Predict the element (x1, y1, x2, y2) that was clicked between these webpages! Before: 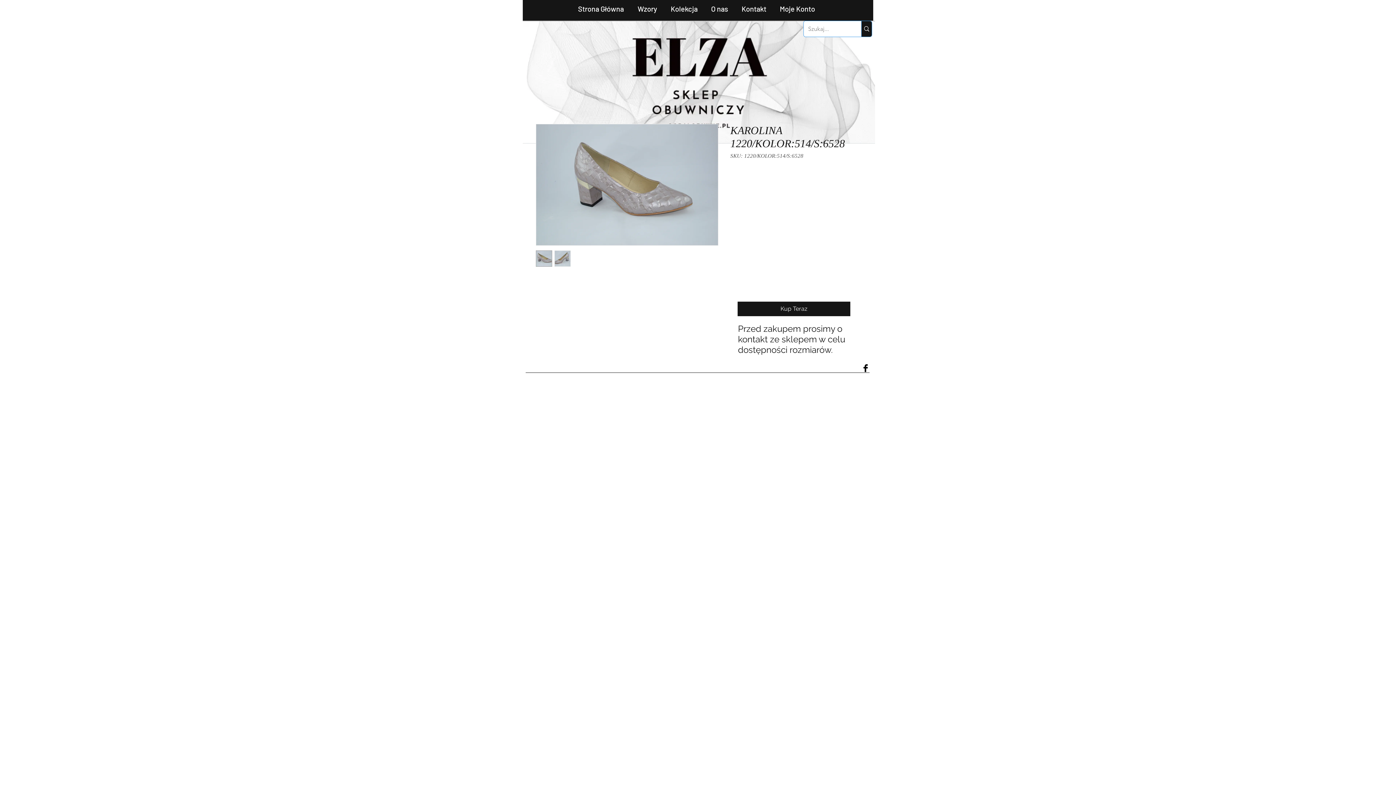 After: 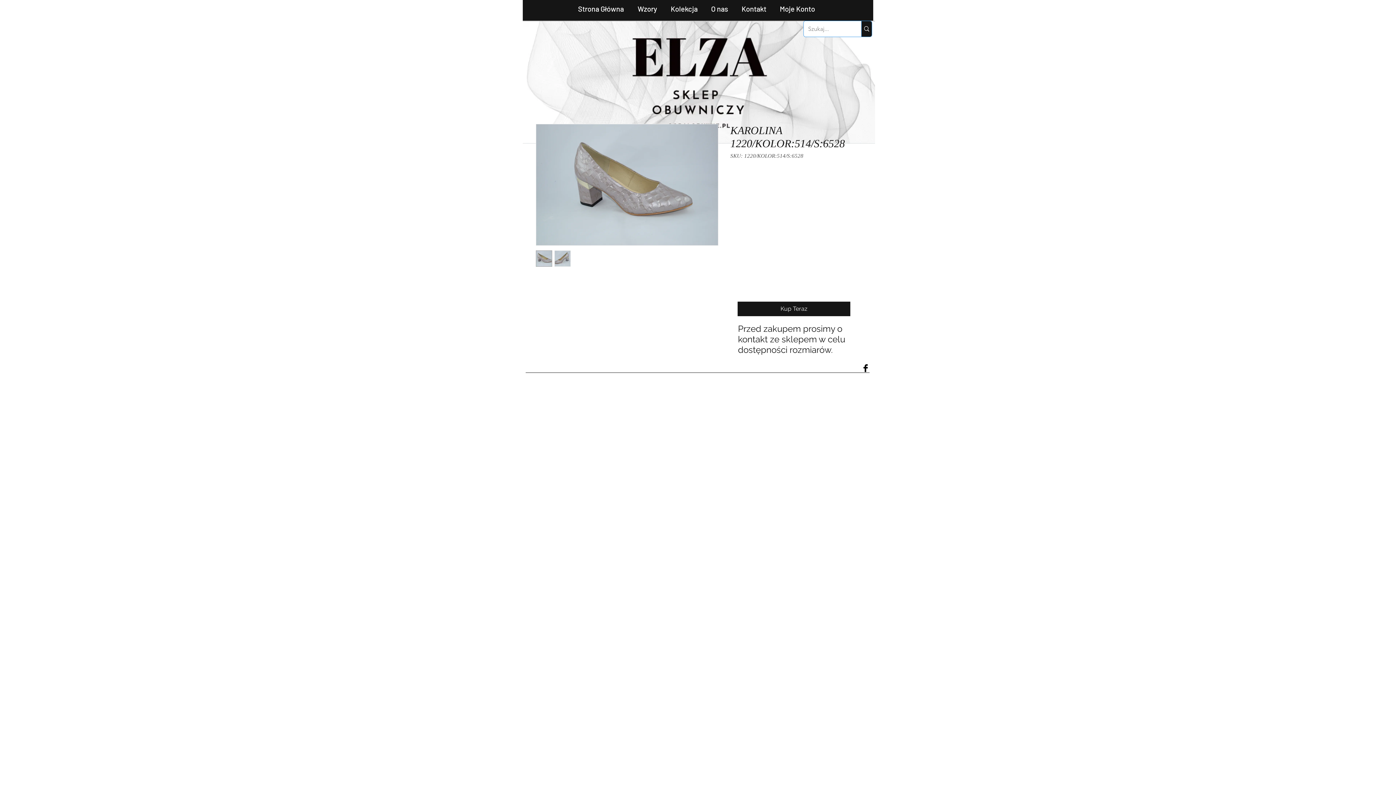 Action: bbox: (554, 250, 570, 267)